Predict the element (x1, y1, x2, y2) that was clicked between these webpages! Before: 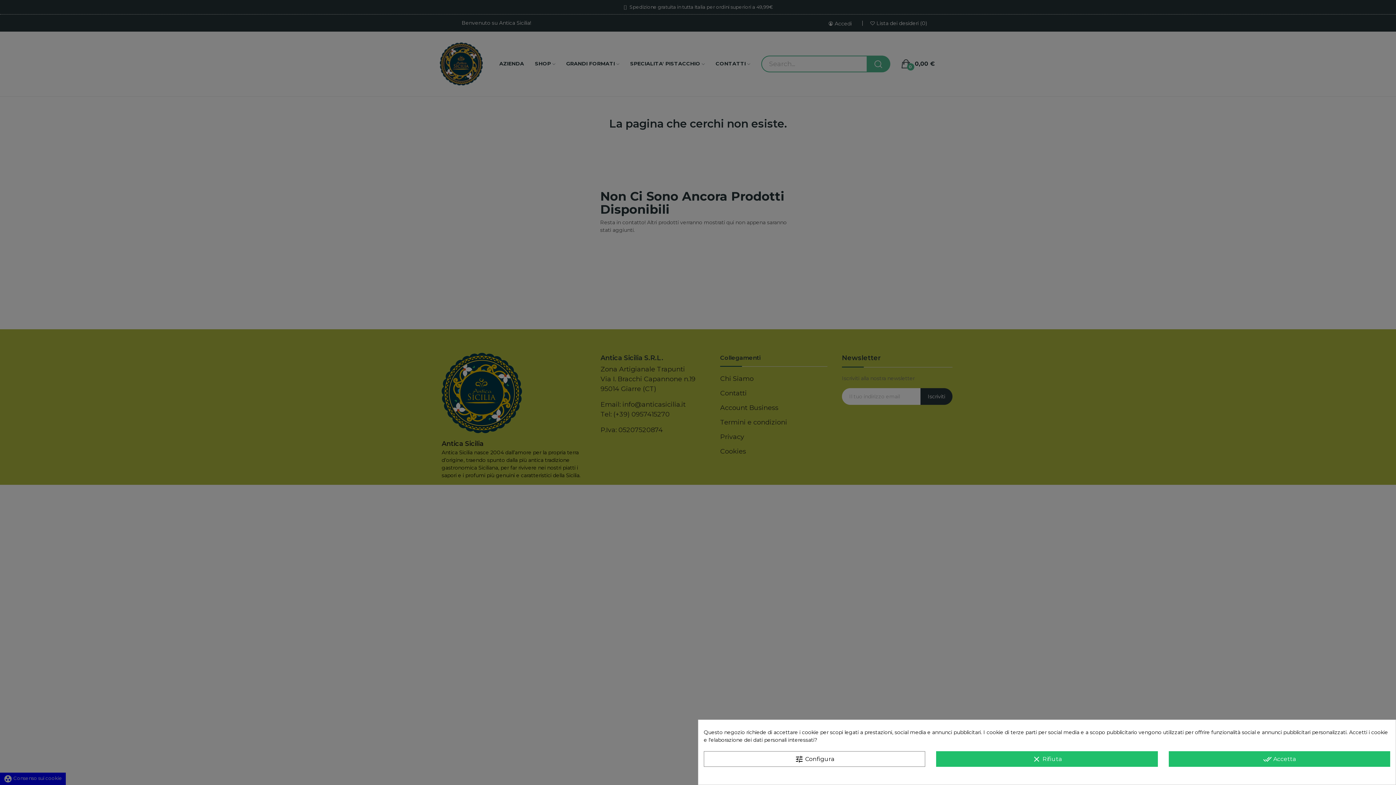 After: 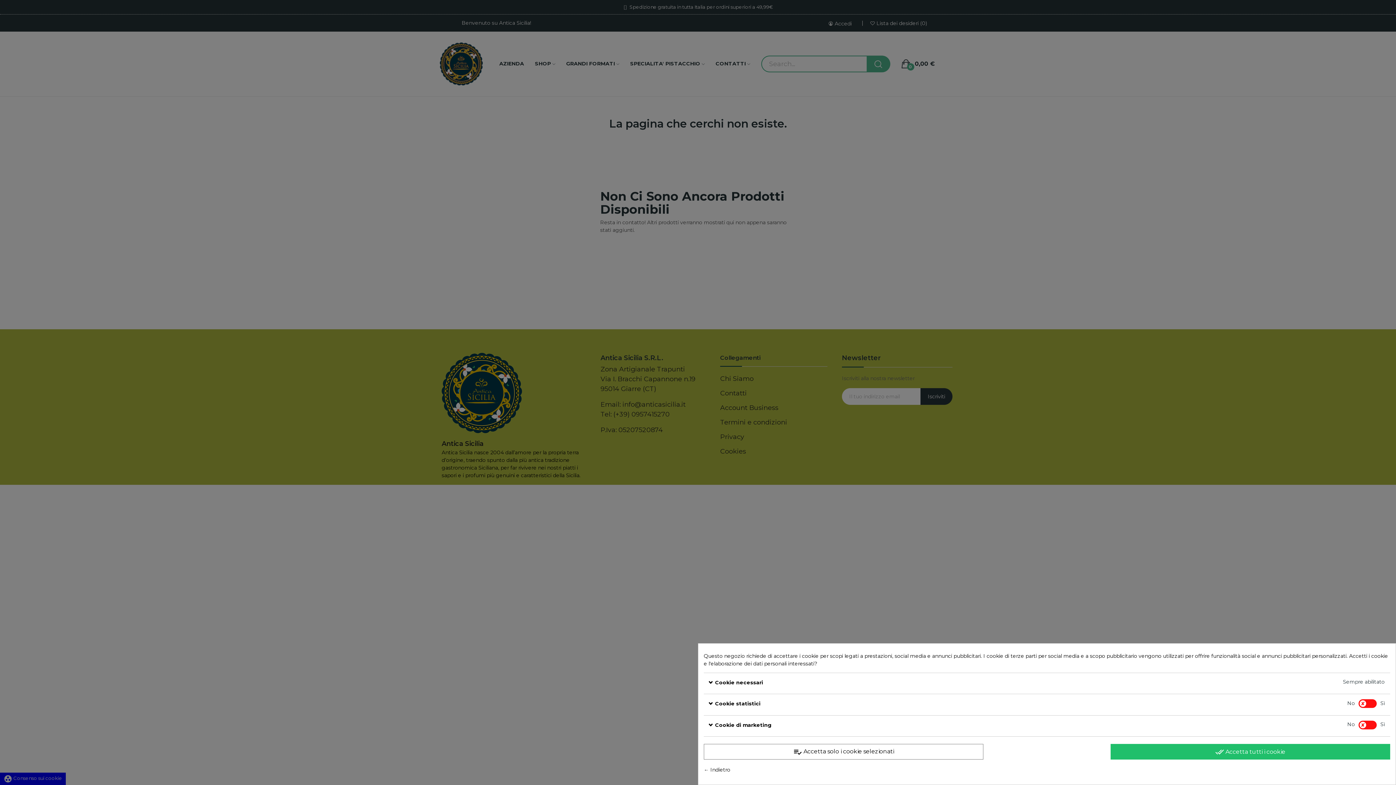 Action: bbox: (704, 751, 925, 767) label: tune Configura